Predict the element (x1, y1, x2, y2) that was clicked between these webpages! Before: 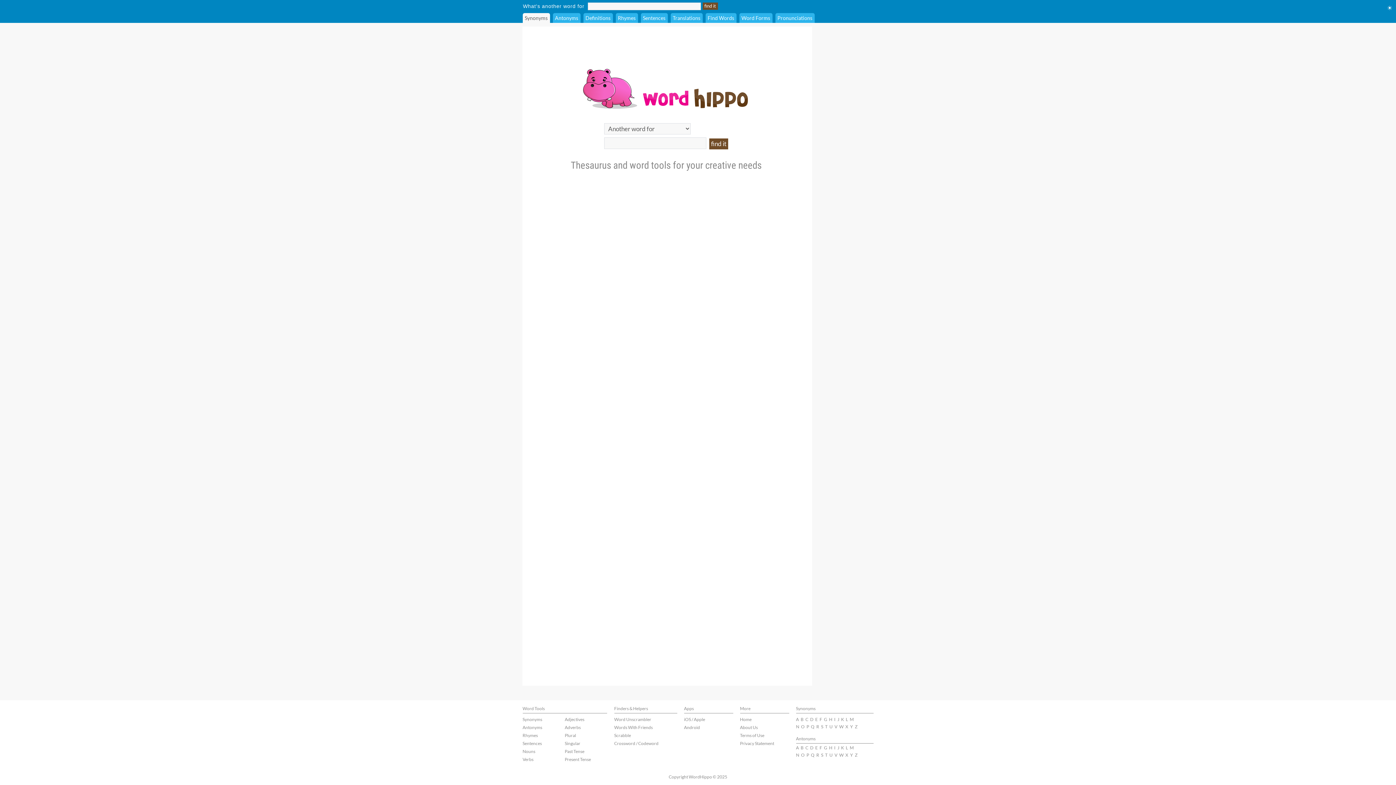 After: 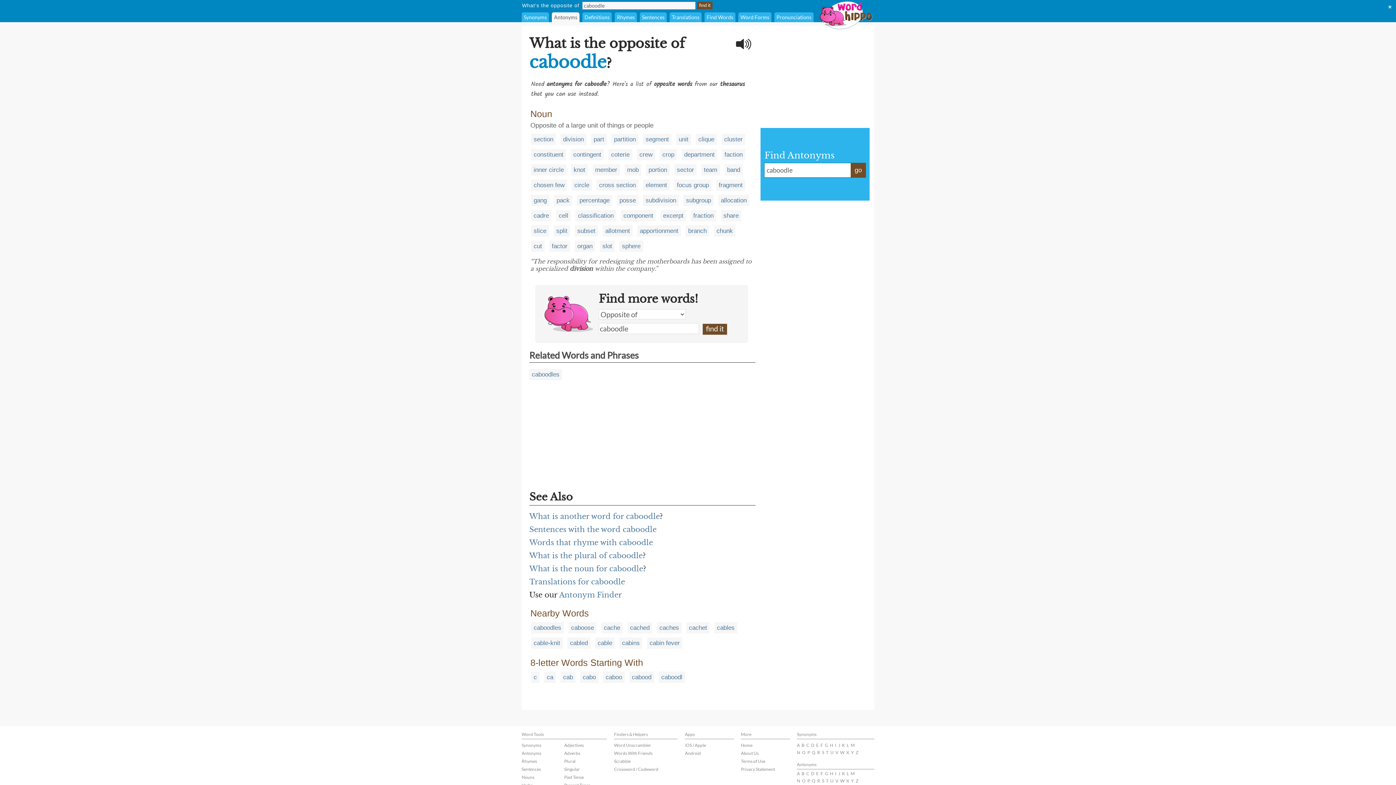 Action: bbox: (805, 745, 808, 750) label: C